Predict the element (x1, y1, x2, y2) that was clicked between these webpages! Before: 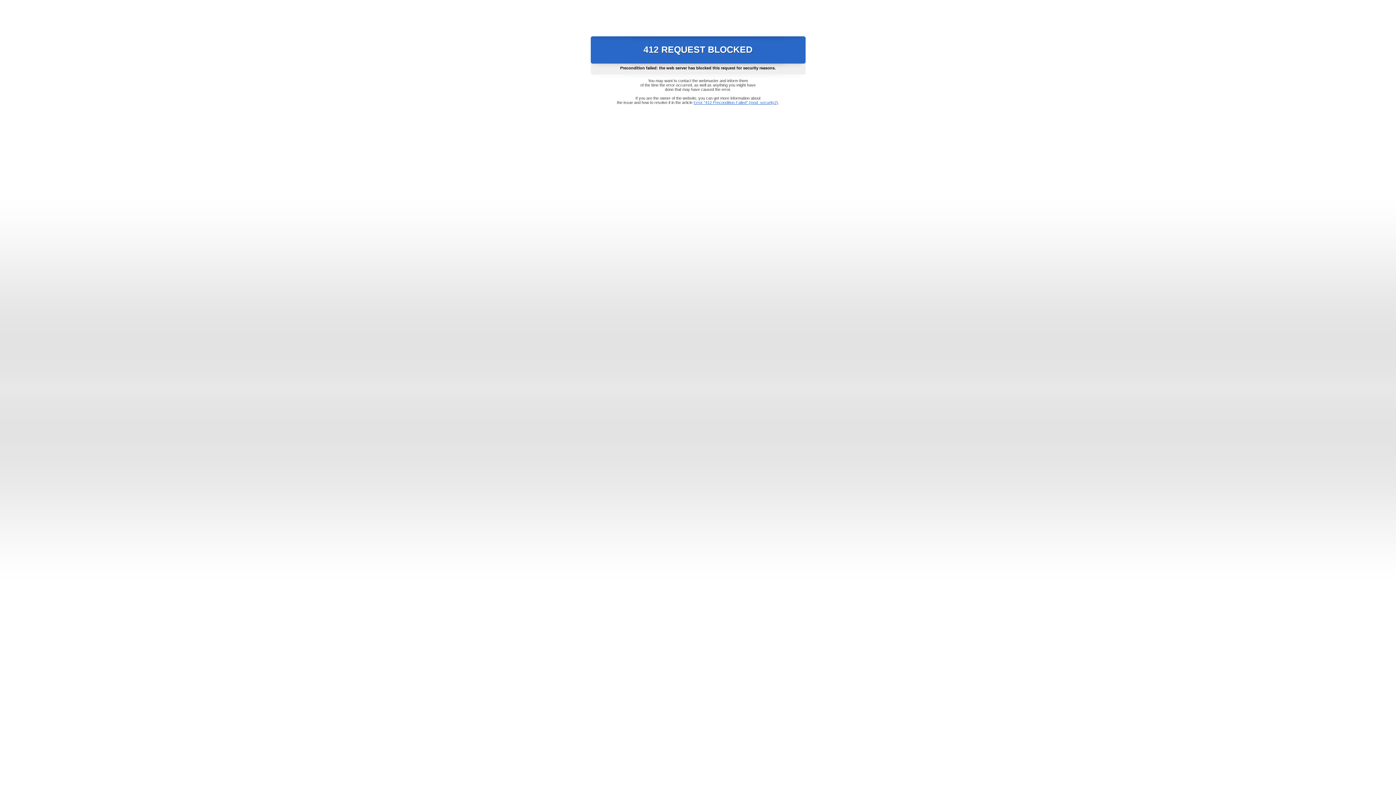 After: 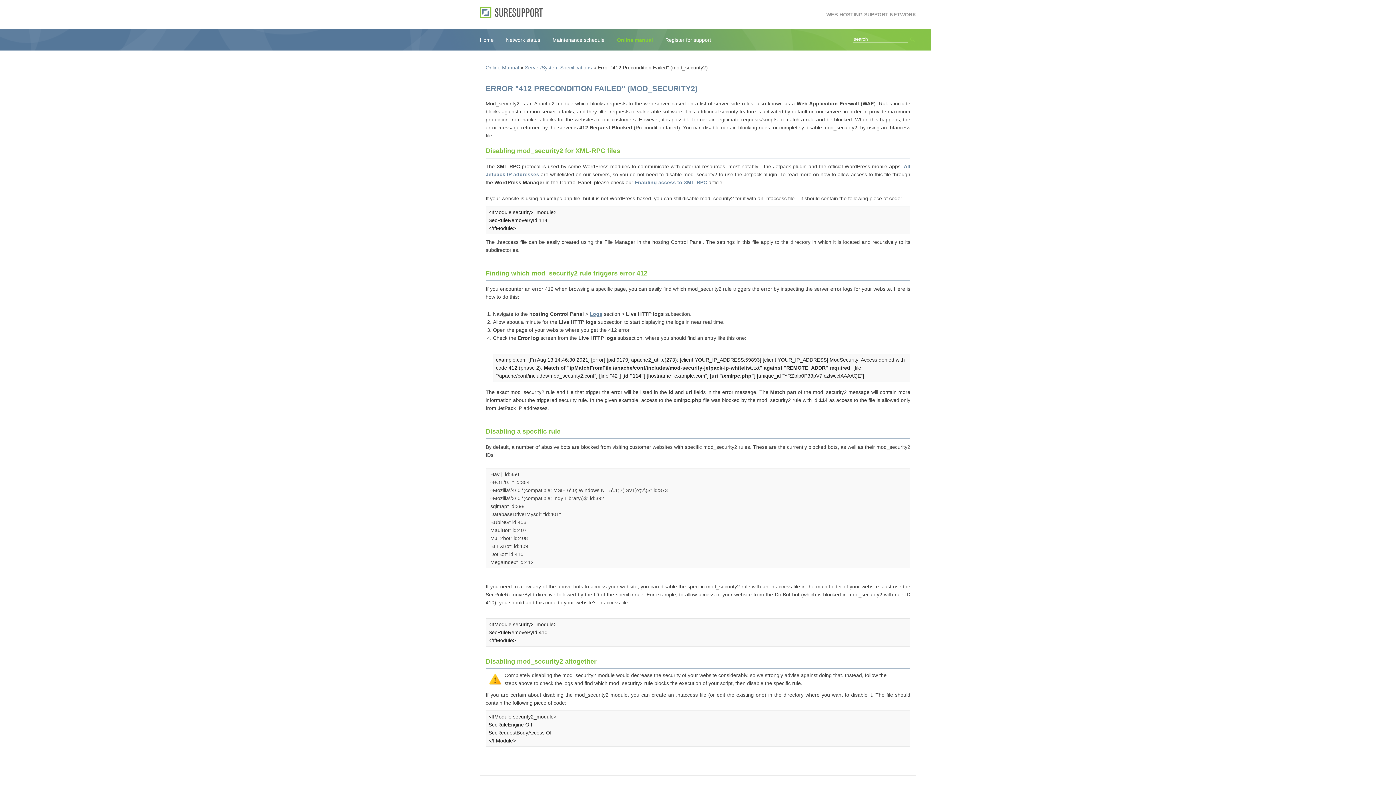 Action: bbox: (693, 100, 778, 104) label: Error "412 Precondition Failed" (mod_security2)